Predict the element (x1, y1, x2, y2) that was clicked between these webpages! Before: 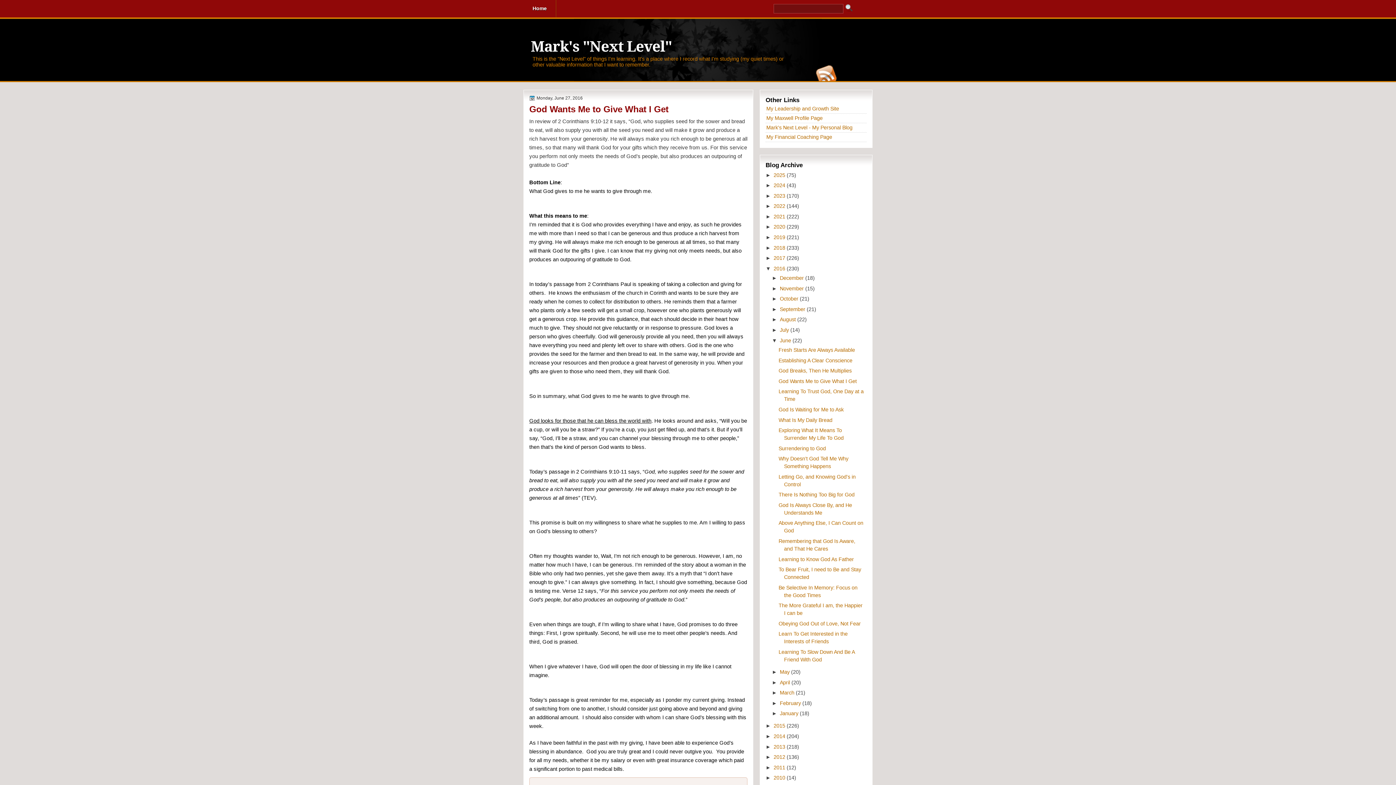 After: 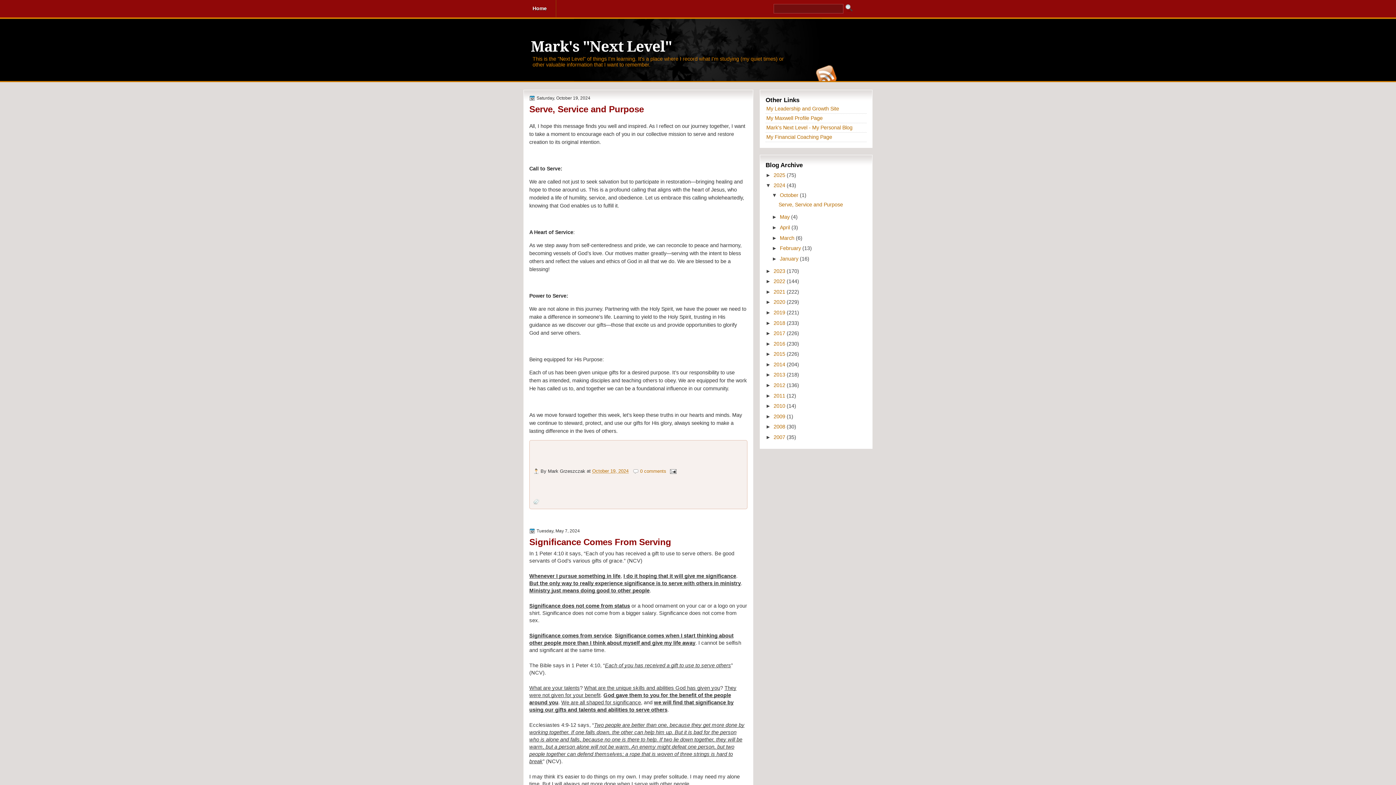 Action: label: 2024  bbox: (773, 182, 786, 188)